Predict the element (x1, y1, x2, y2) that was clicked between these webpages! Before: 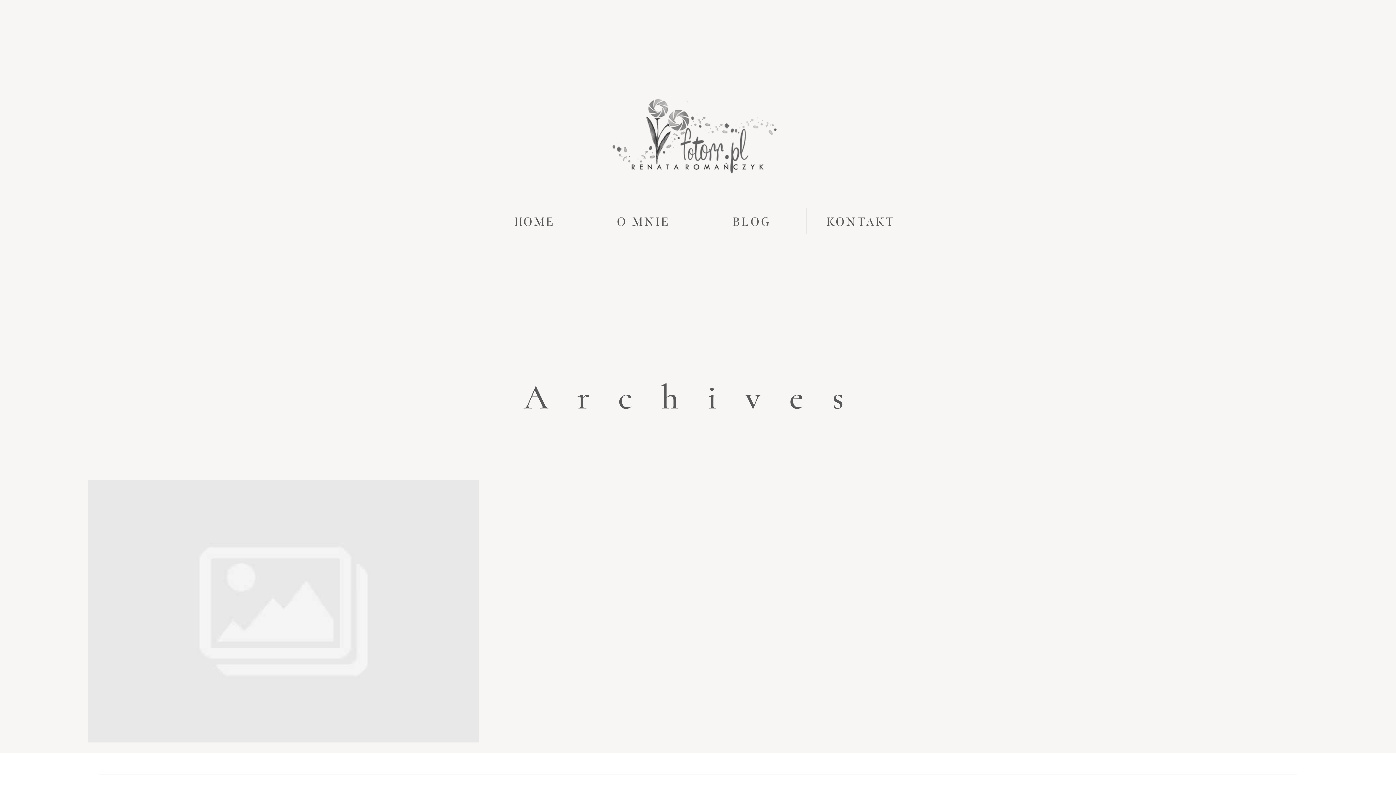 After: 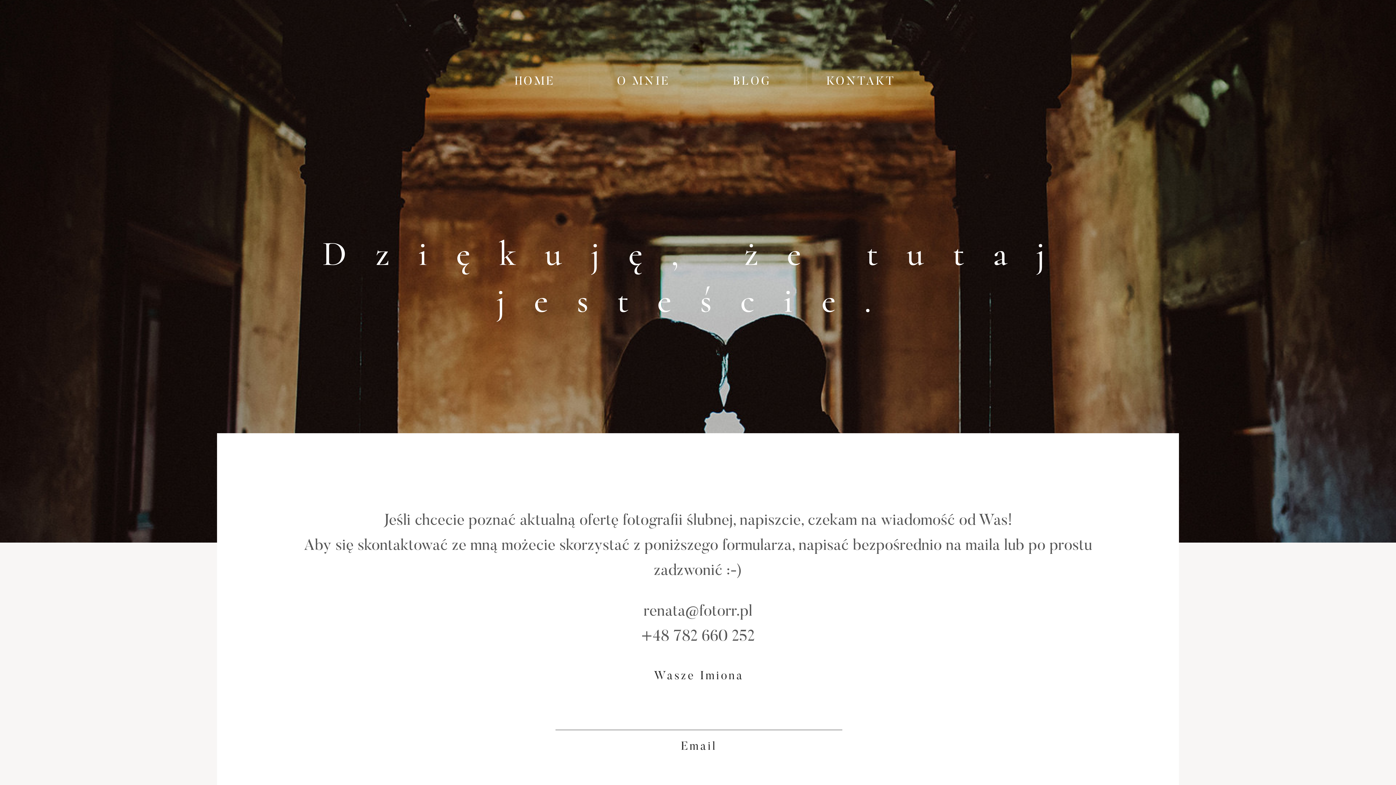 Action: label: KONTAKT bbox: (826, 211, 895, 233)